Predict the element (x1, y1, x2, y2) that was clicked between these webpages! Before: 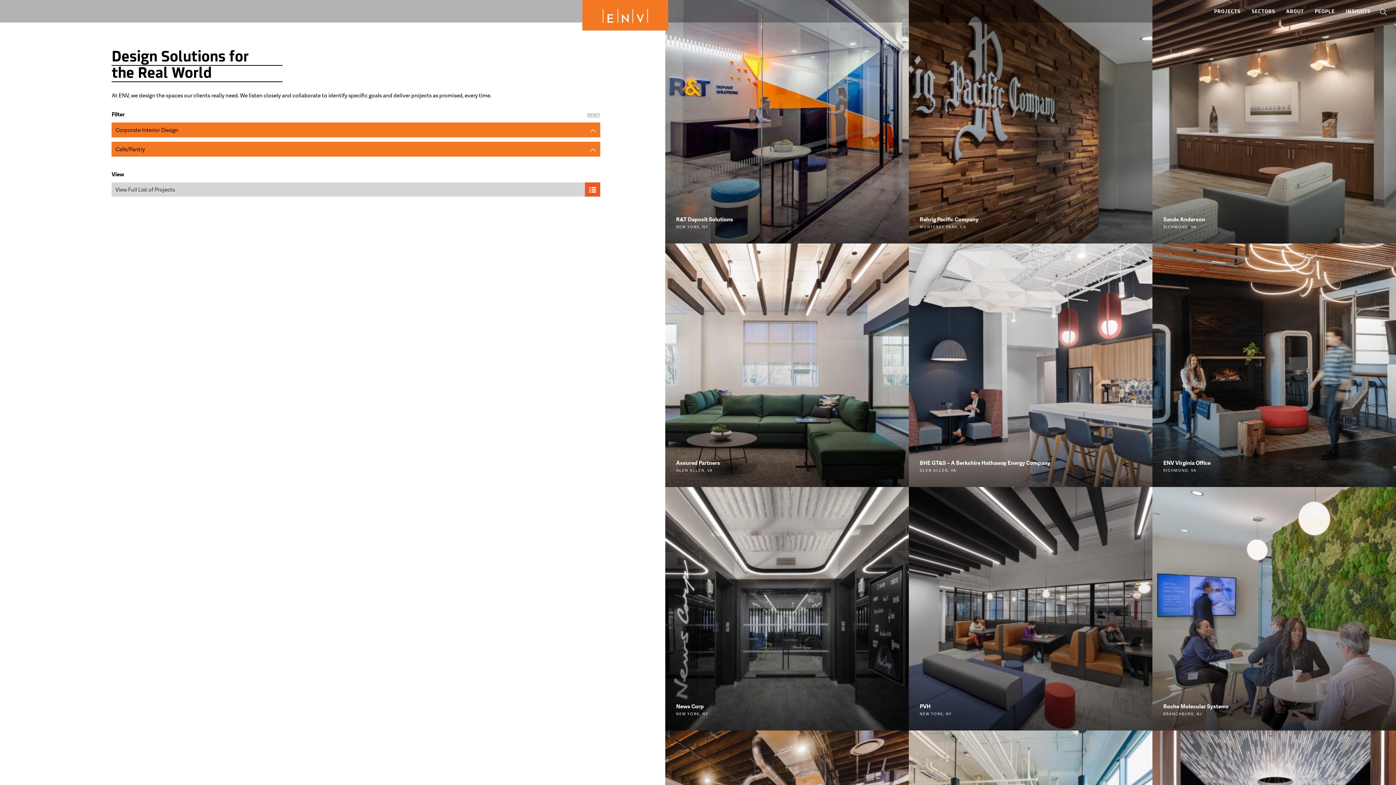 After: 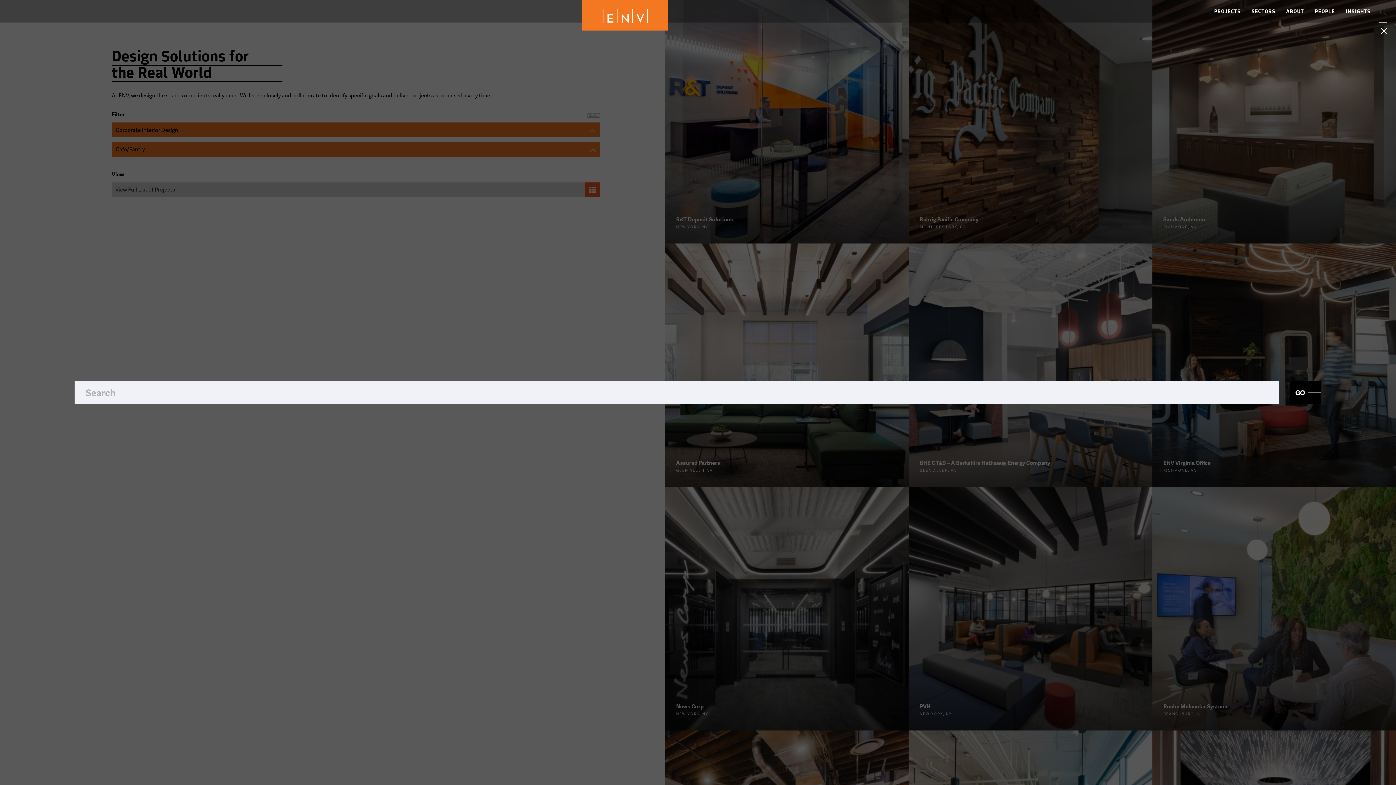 Action: bbox: (1379, 0, 1387, 22)